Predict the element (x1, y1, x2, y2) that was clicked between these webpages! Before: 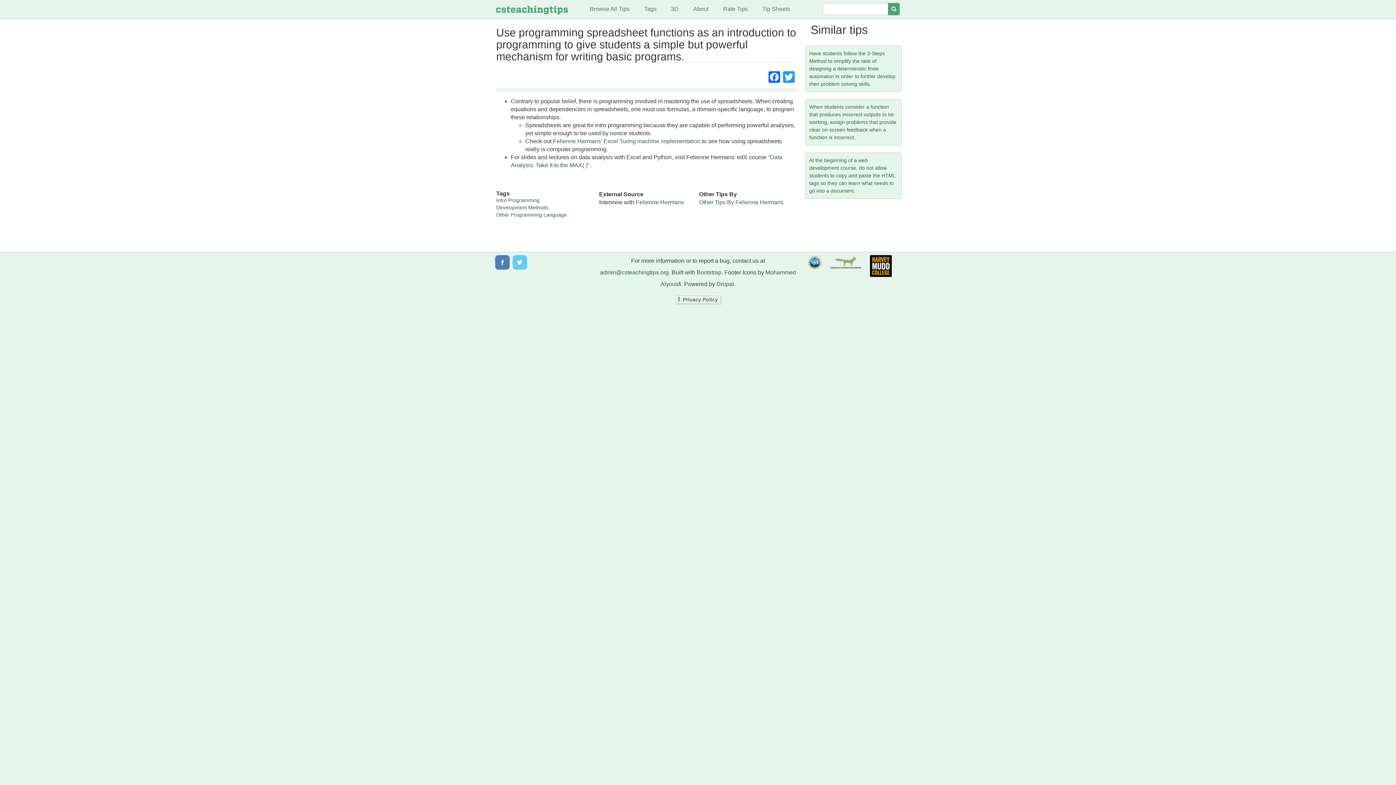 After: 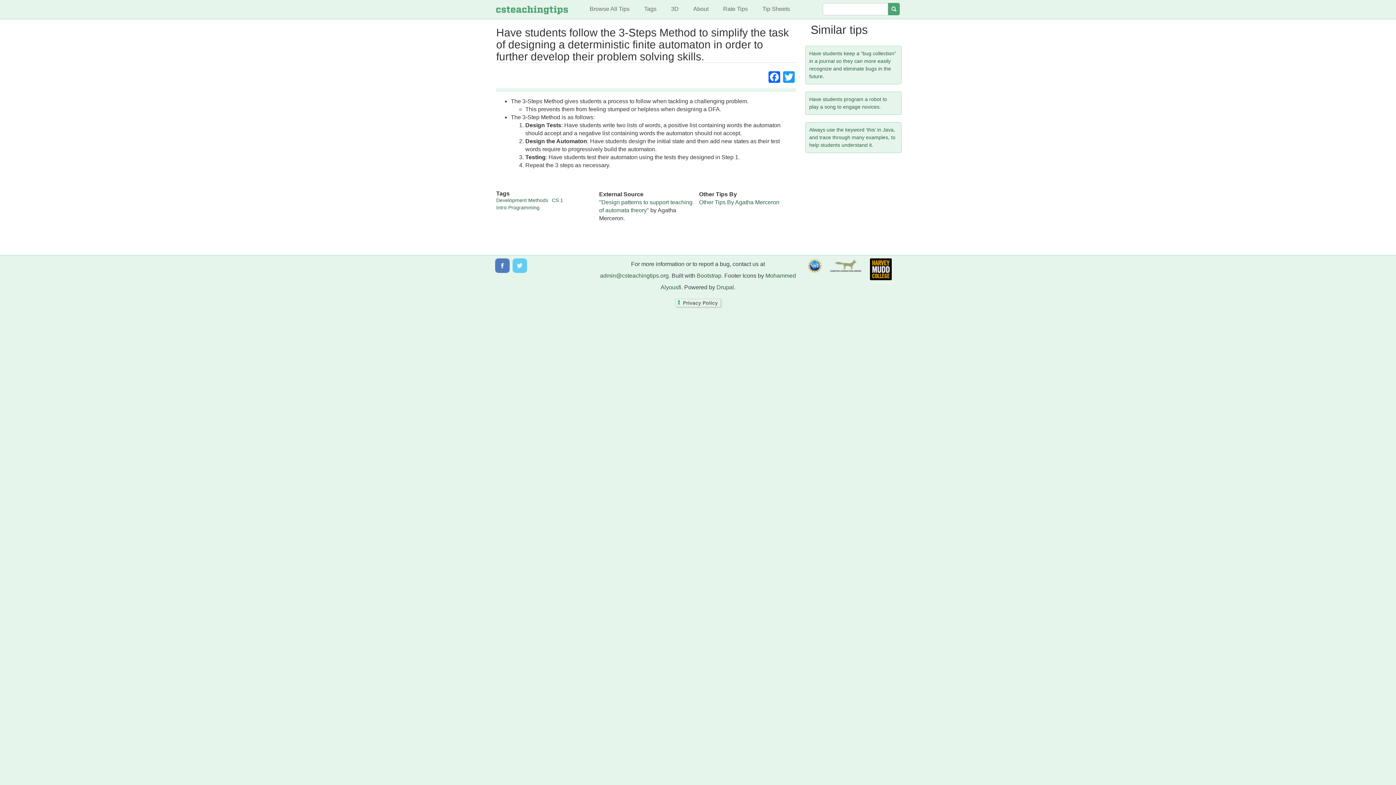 Action: bbox: (809, 50, 895, 86) label: Have students follow the 3-Steps Method to simplify the task of designing a deterministic finite automaton in order to further develop their problem solving skills.